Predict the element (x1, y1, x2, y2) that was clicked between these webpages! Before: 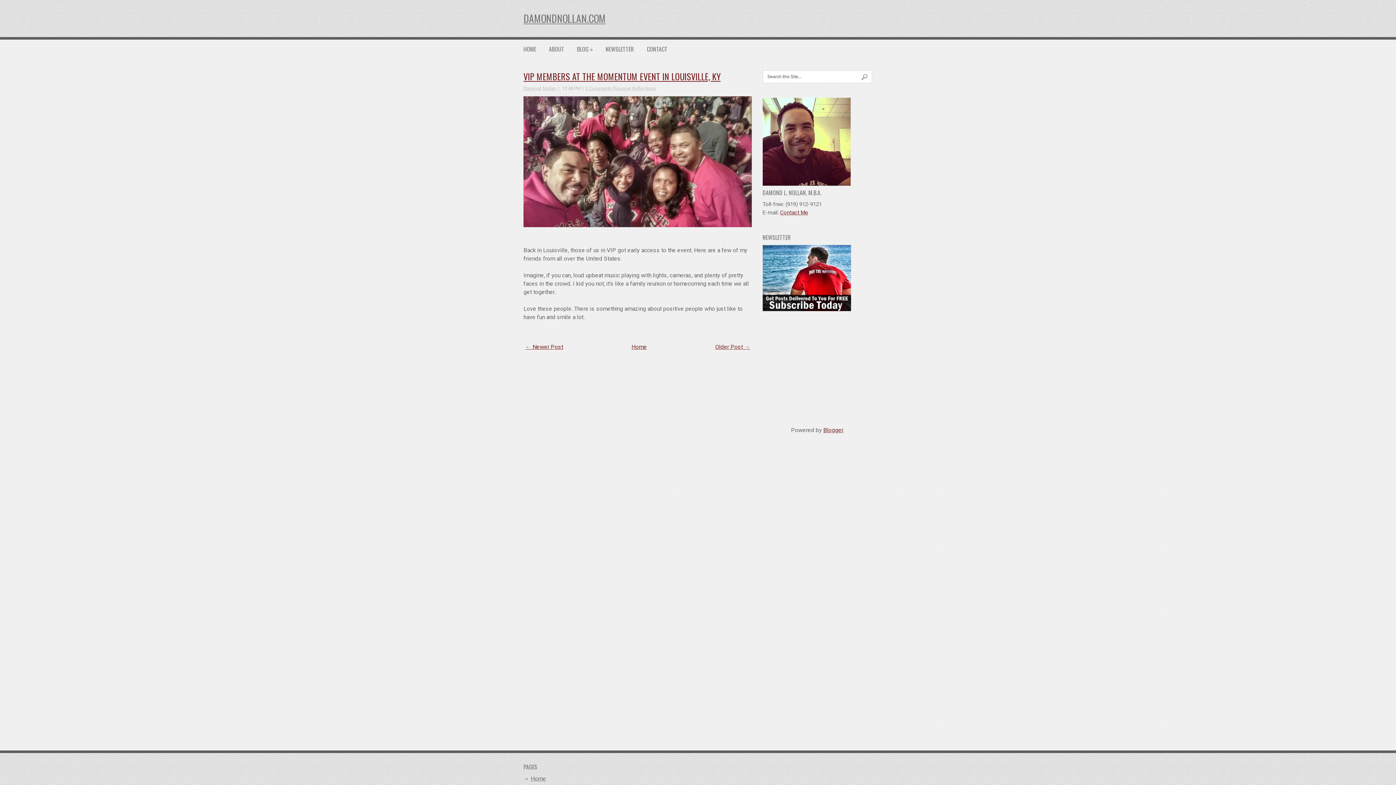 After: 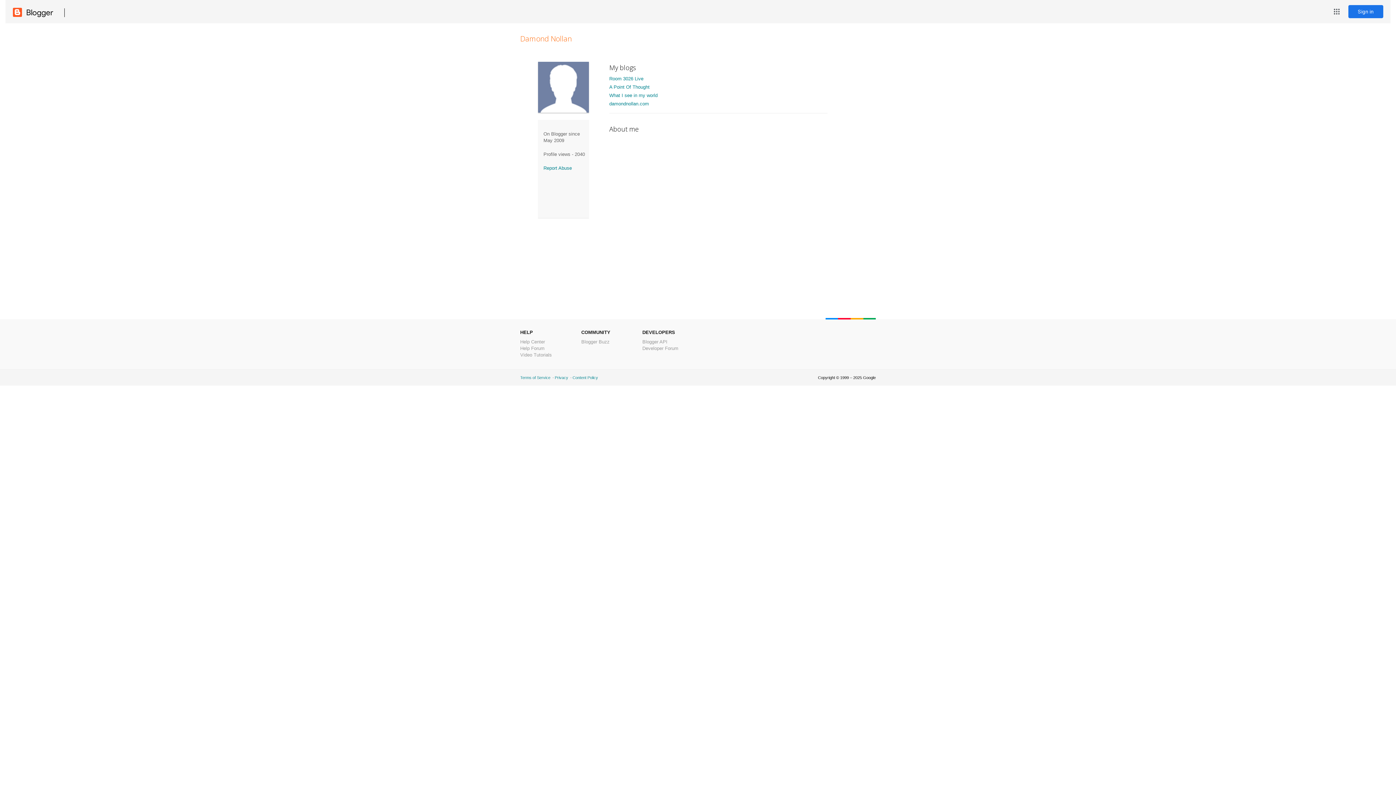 Action: label: Damond Nollan bbox: (523, 85, 556, 91)